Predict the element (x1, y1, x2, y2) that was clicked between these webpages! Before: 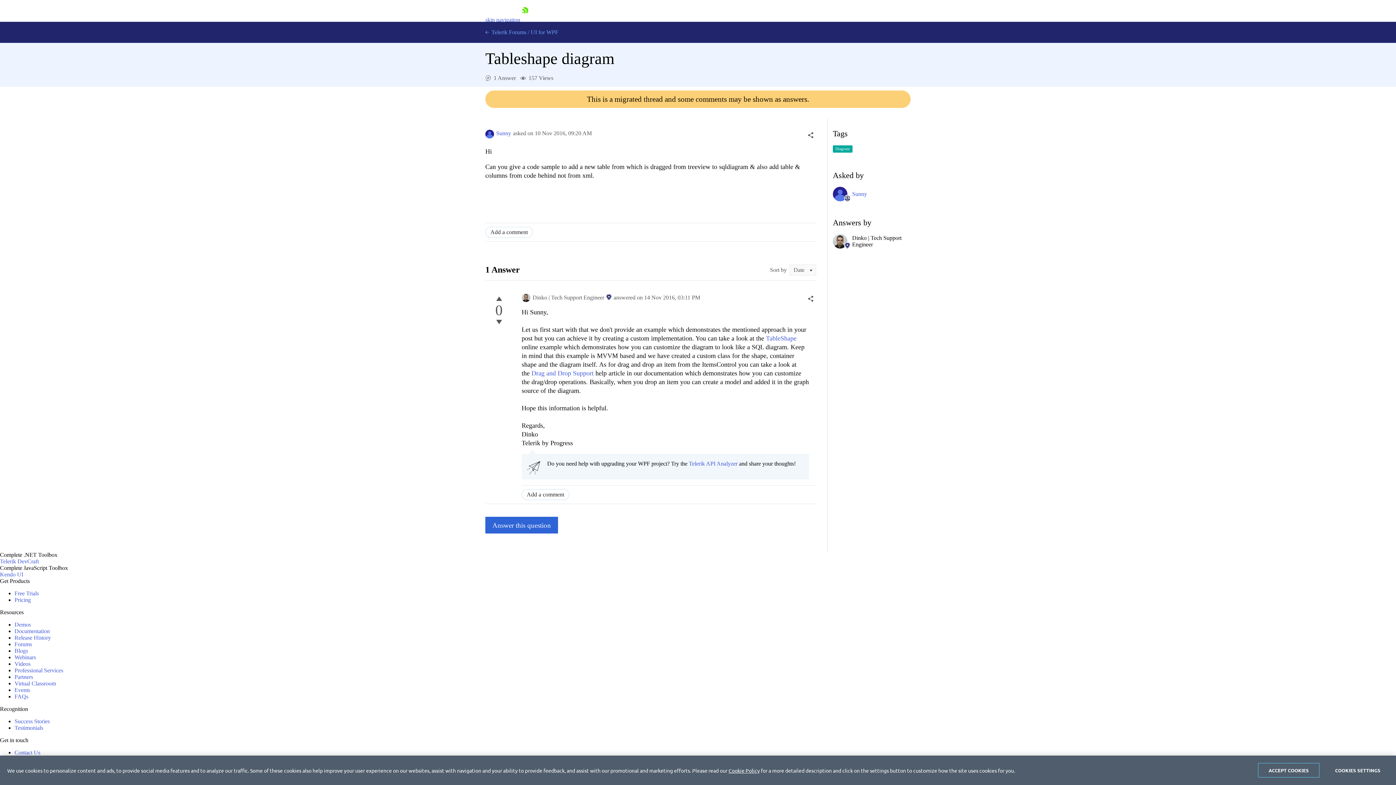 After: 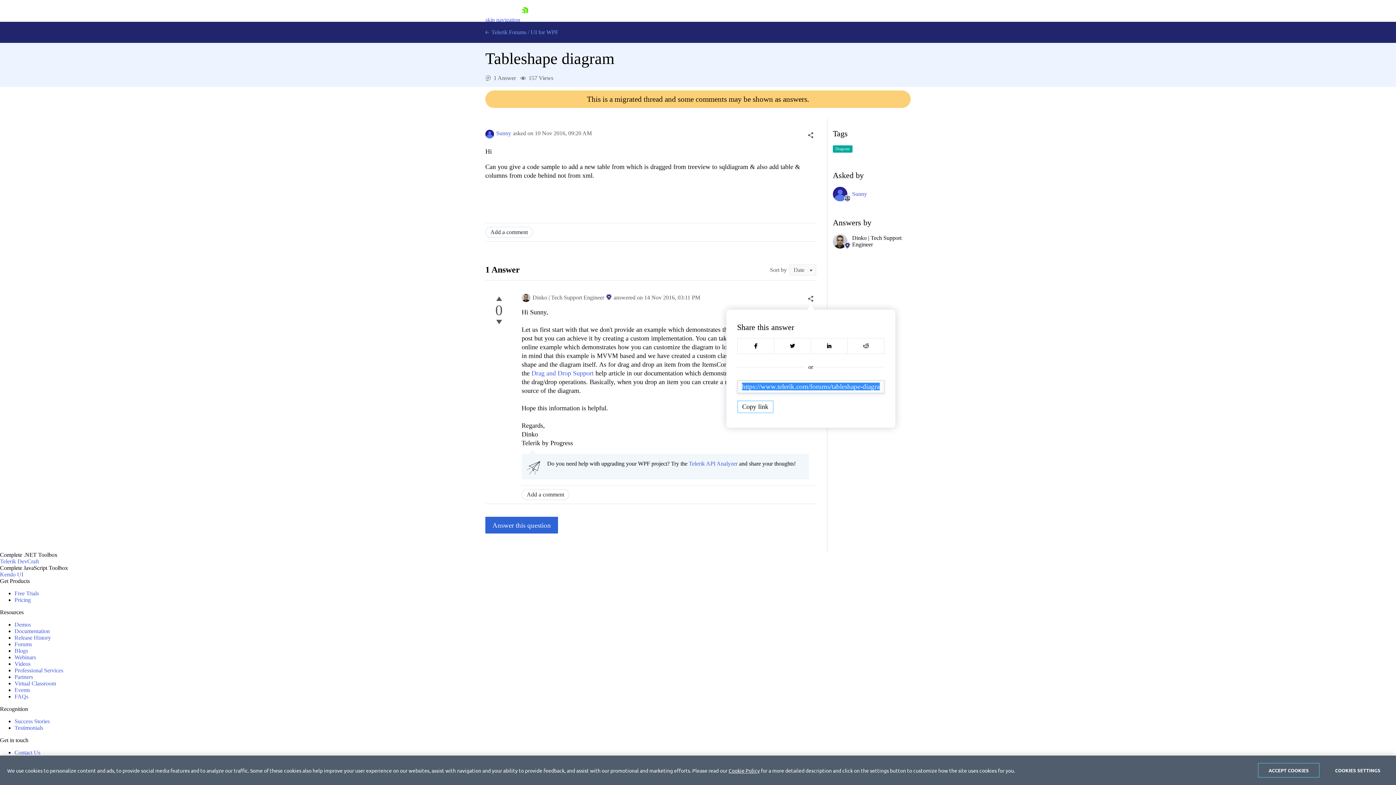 Action: bbox: (805, 293, 816, 304)